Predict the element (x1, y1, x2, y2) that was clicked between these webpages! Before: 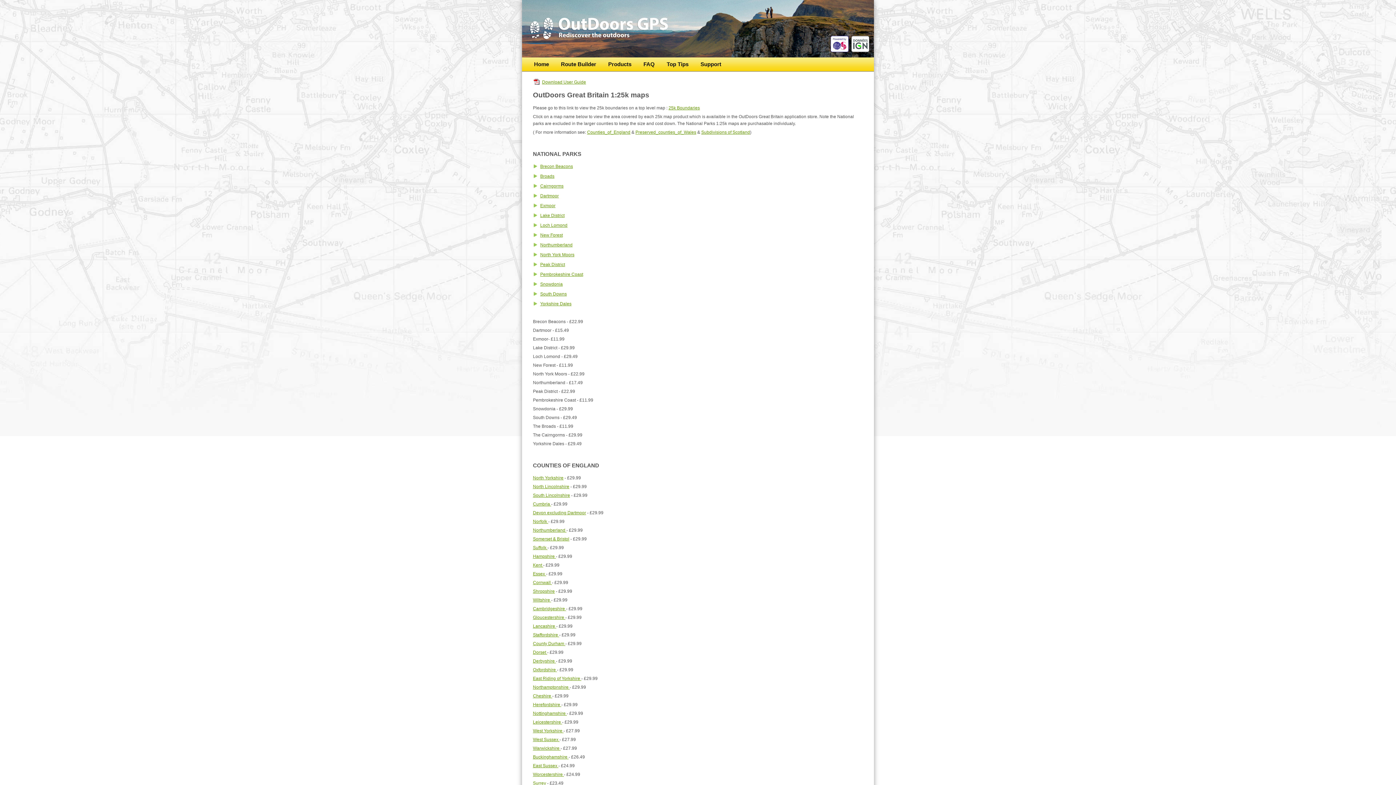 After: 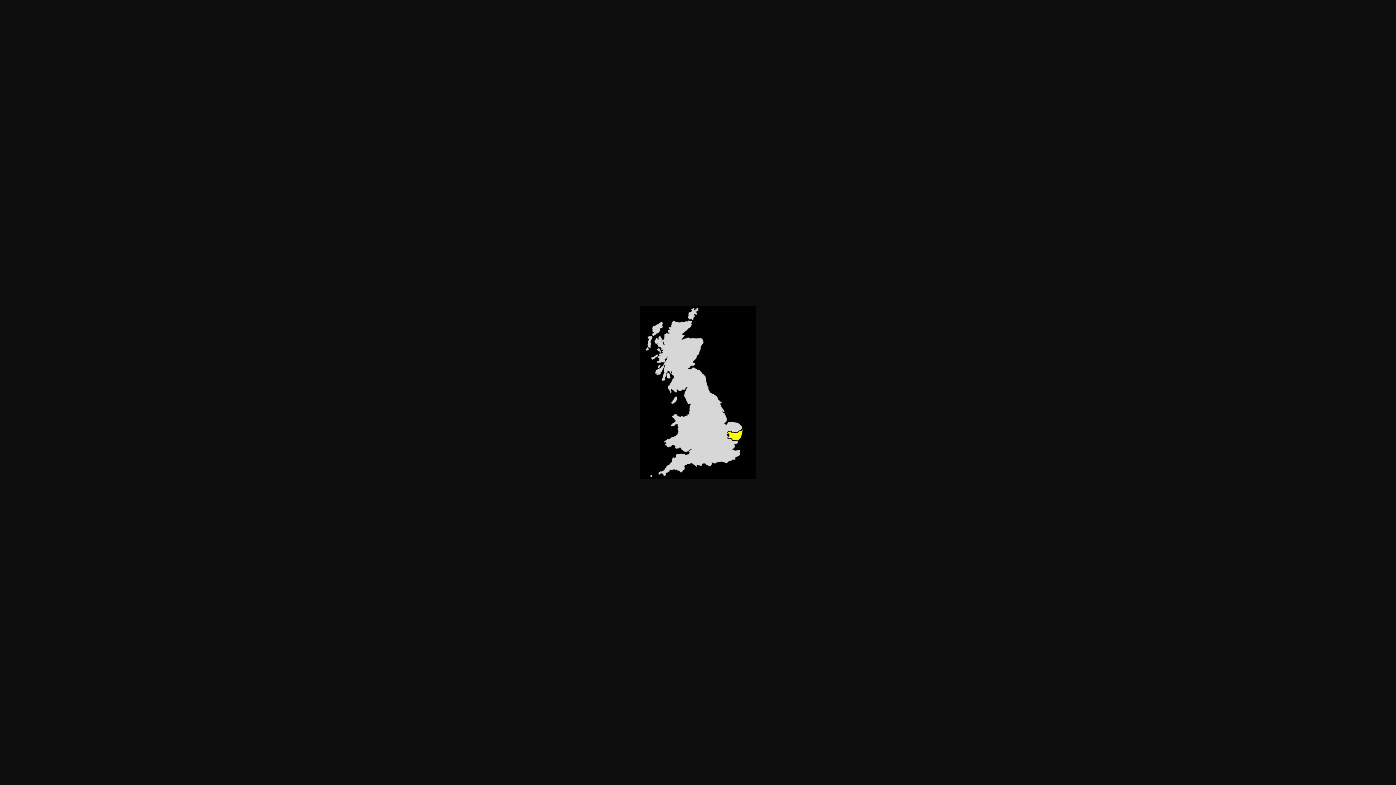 Action: bbox: (533, 545, 547, 550) label: Suffolk 